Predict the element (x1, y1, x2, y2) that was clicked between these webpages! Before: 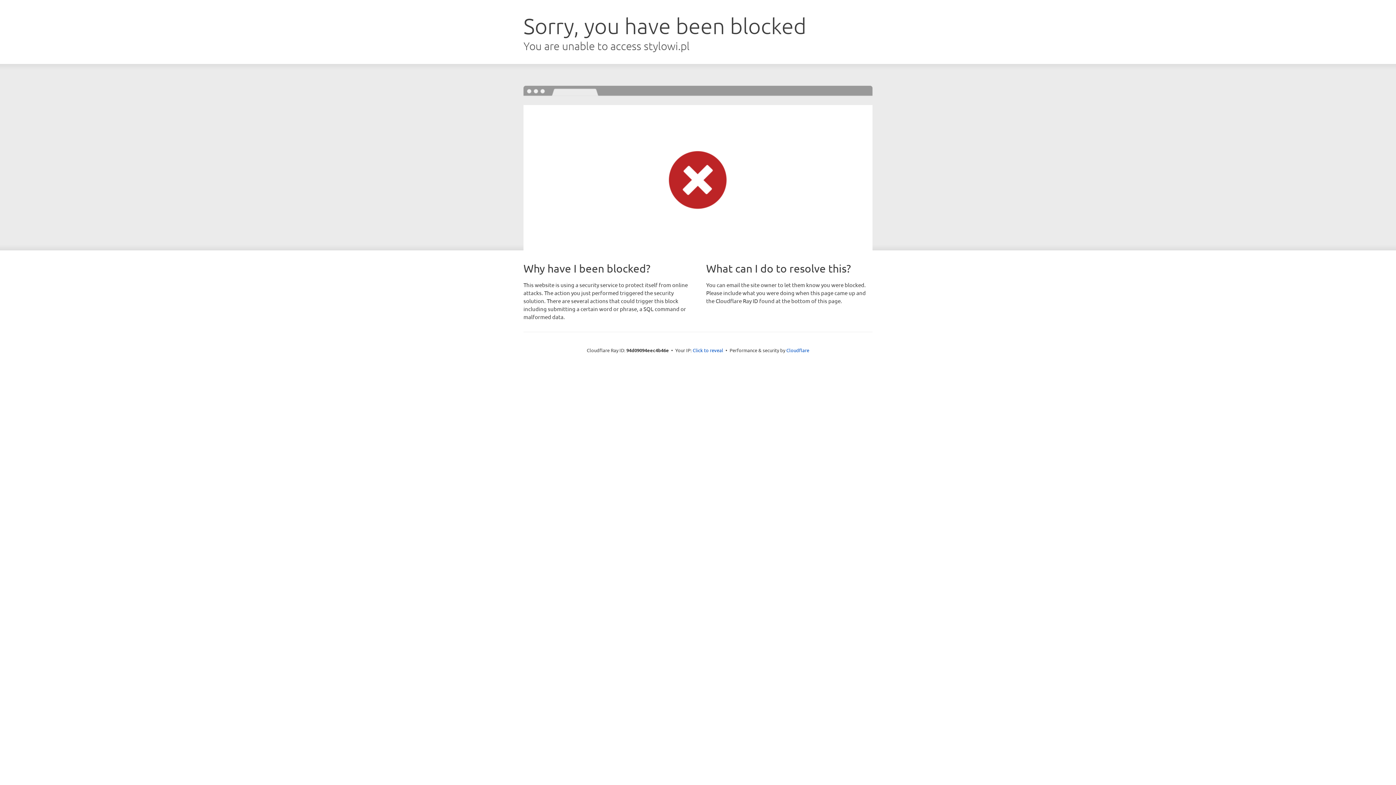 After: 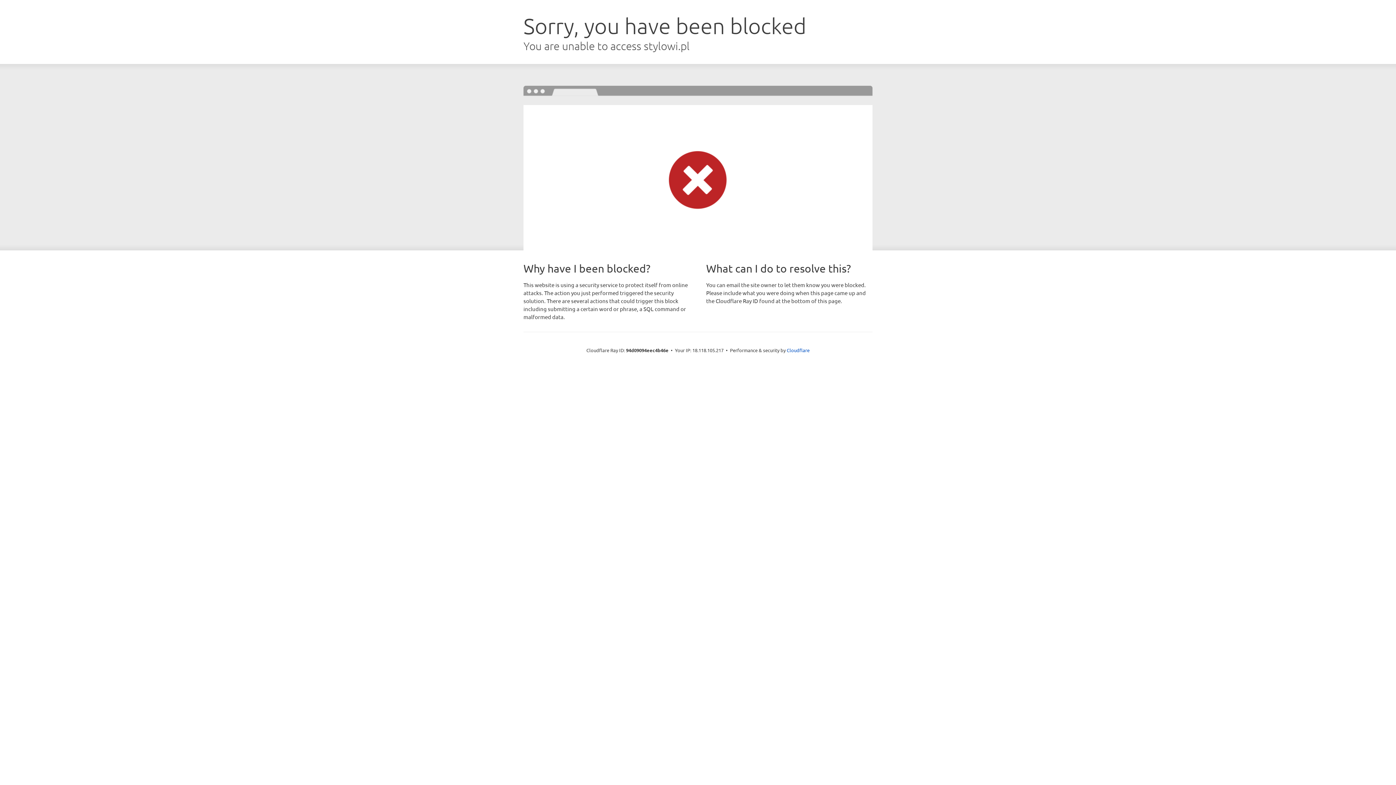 Action: label: Click to reveal bbox: (692, 346, 723, 353)